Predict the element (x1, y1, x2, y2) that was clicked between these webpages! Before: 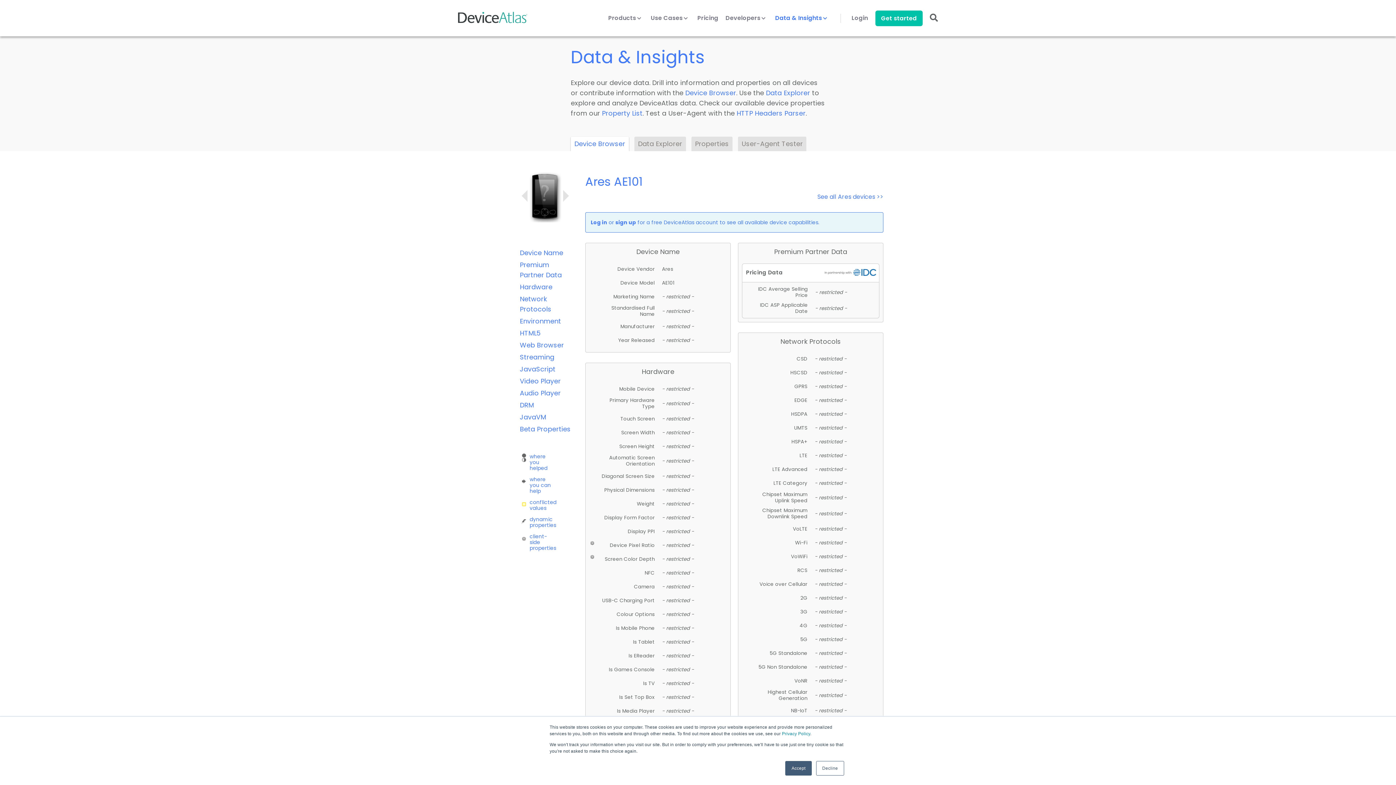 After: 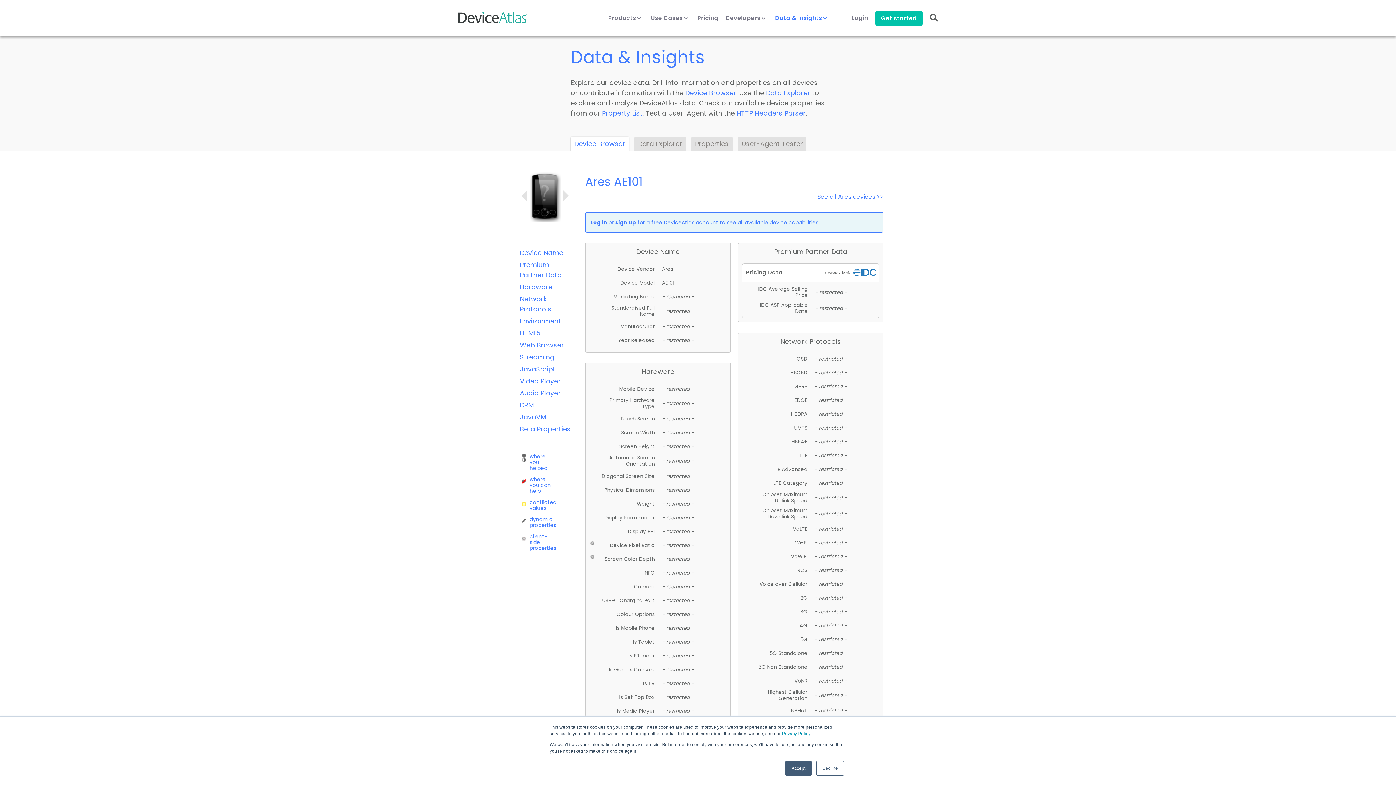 Action: bbox: (521, 478, 555, 485) label: where you can help